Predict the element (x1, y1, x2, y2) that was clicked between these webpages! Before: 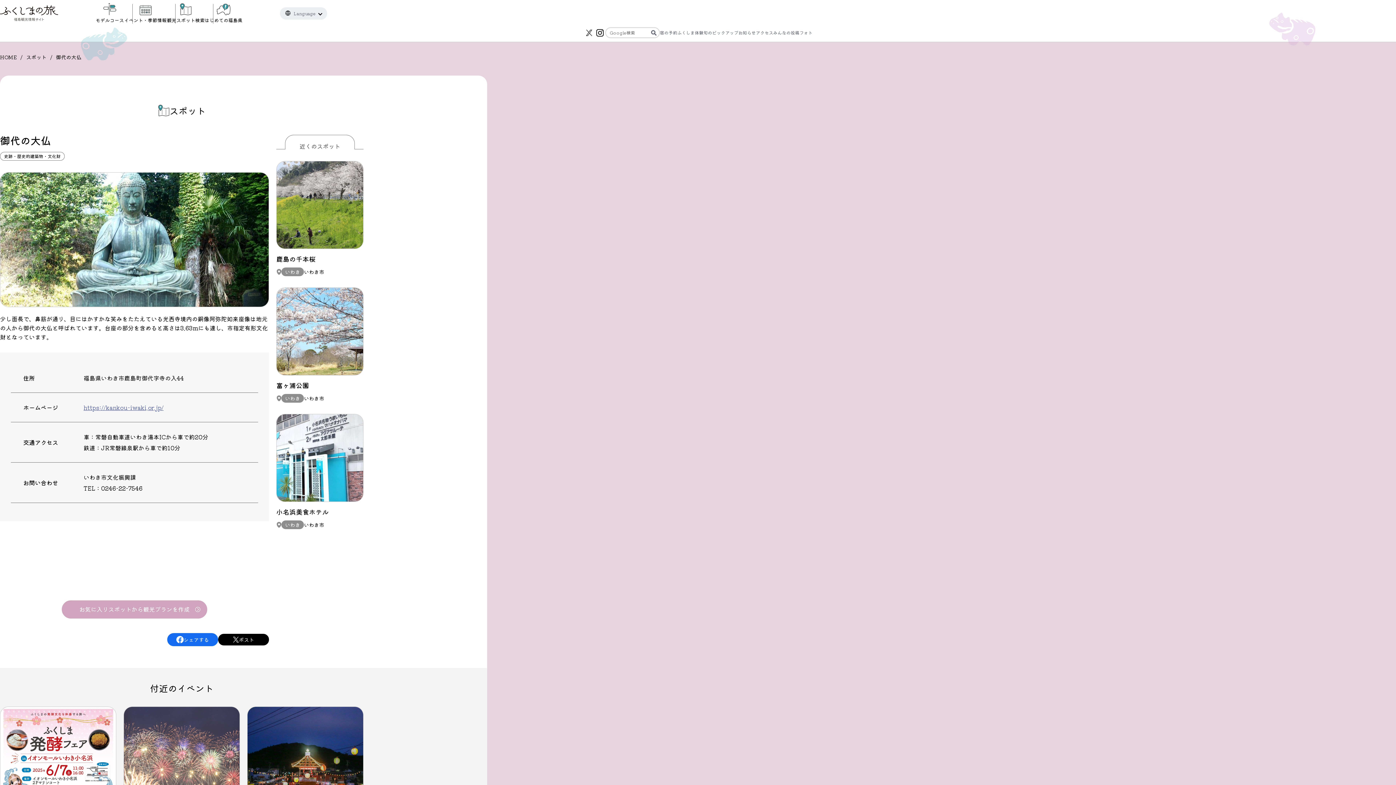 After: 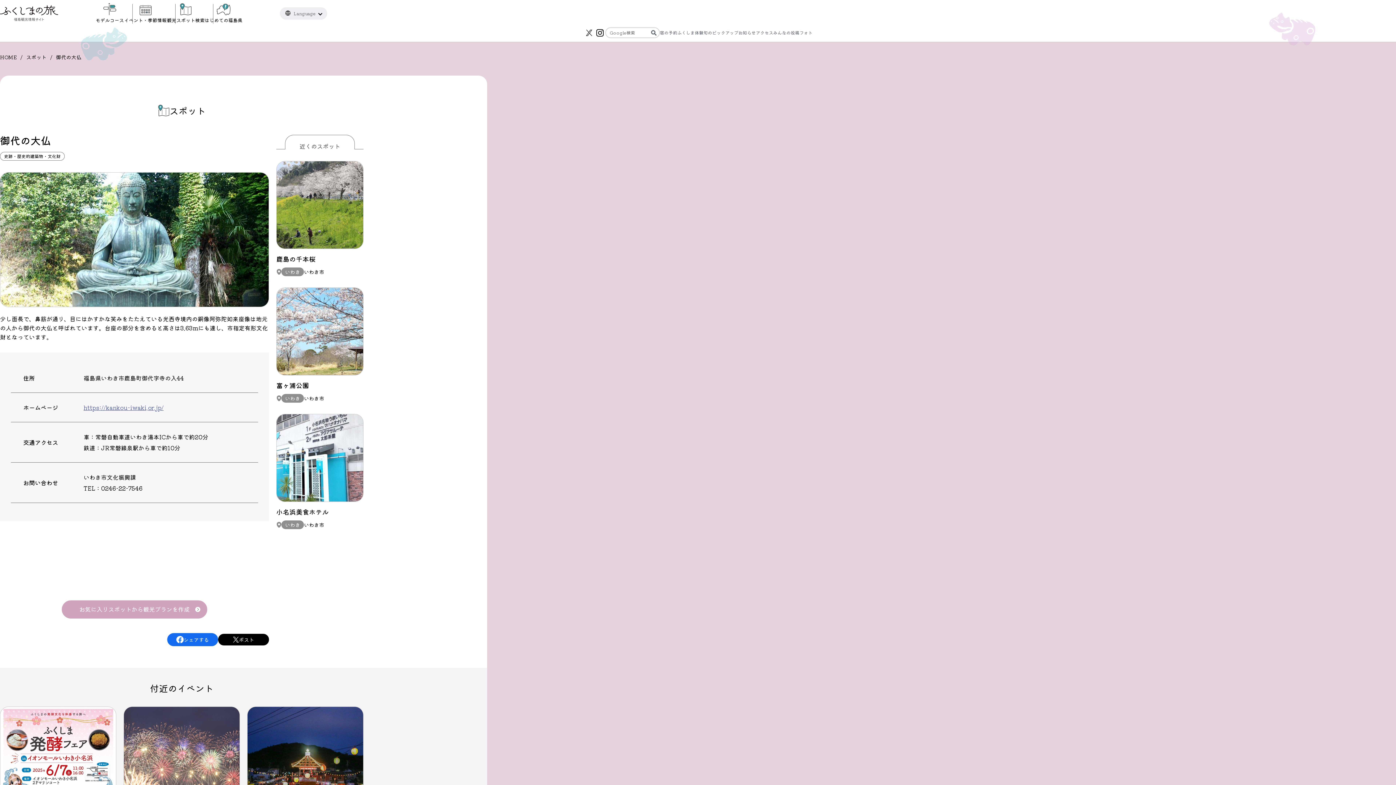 Action: bbox: (61, 600, 207, 618) label: お気に入りスポットから
観光プランを作成